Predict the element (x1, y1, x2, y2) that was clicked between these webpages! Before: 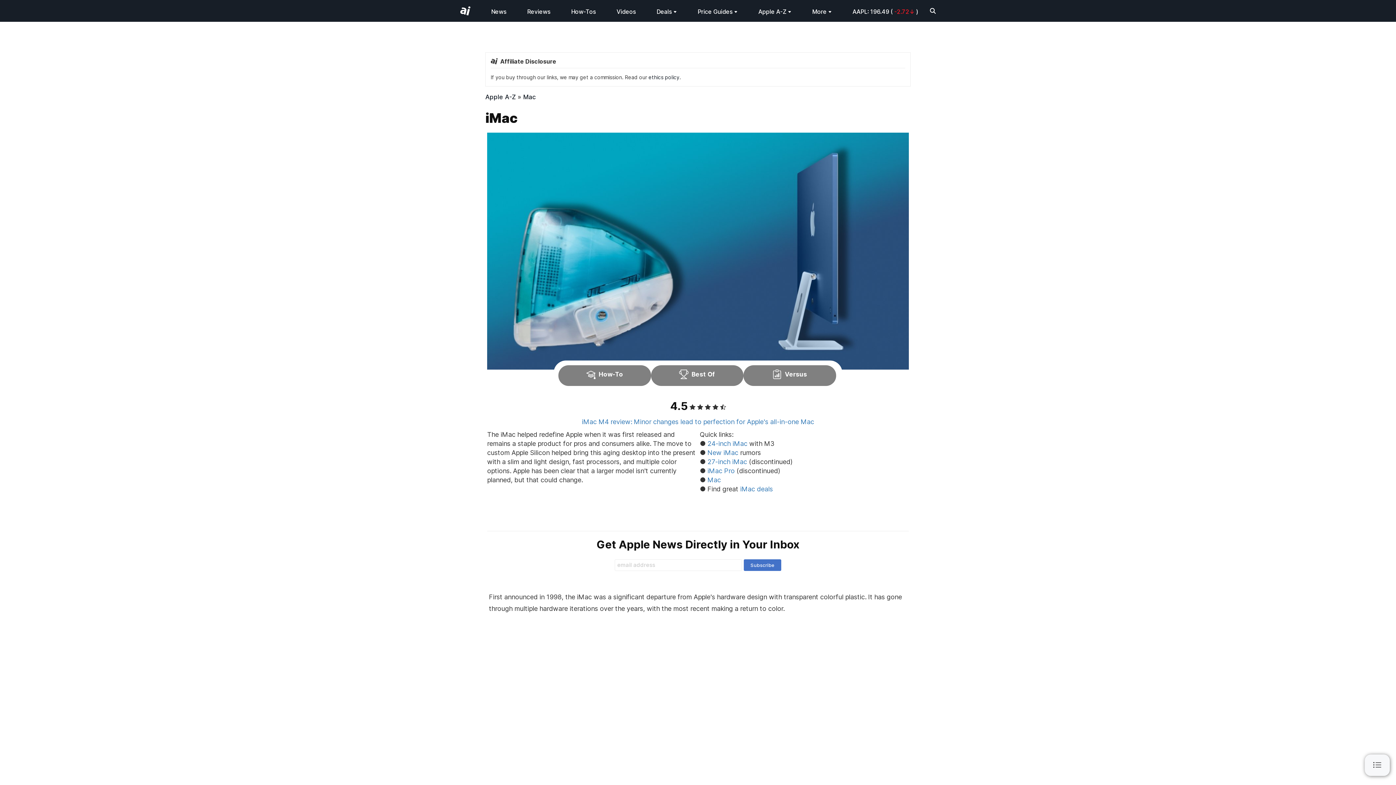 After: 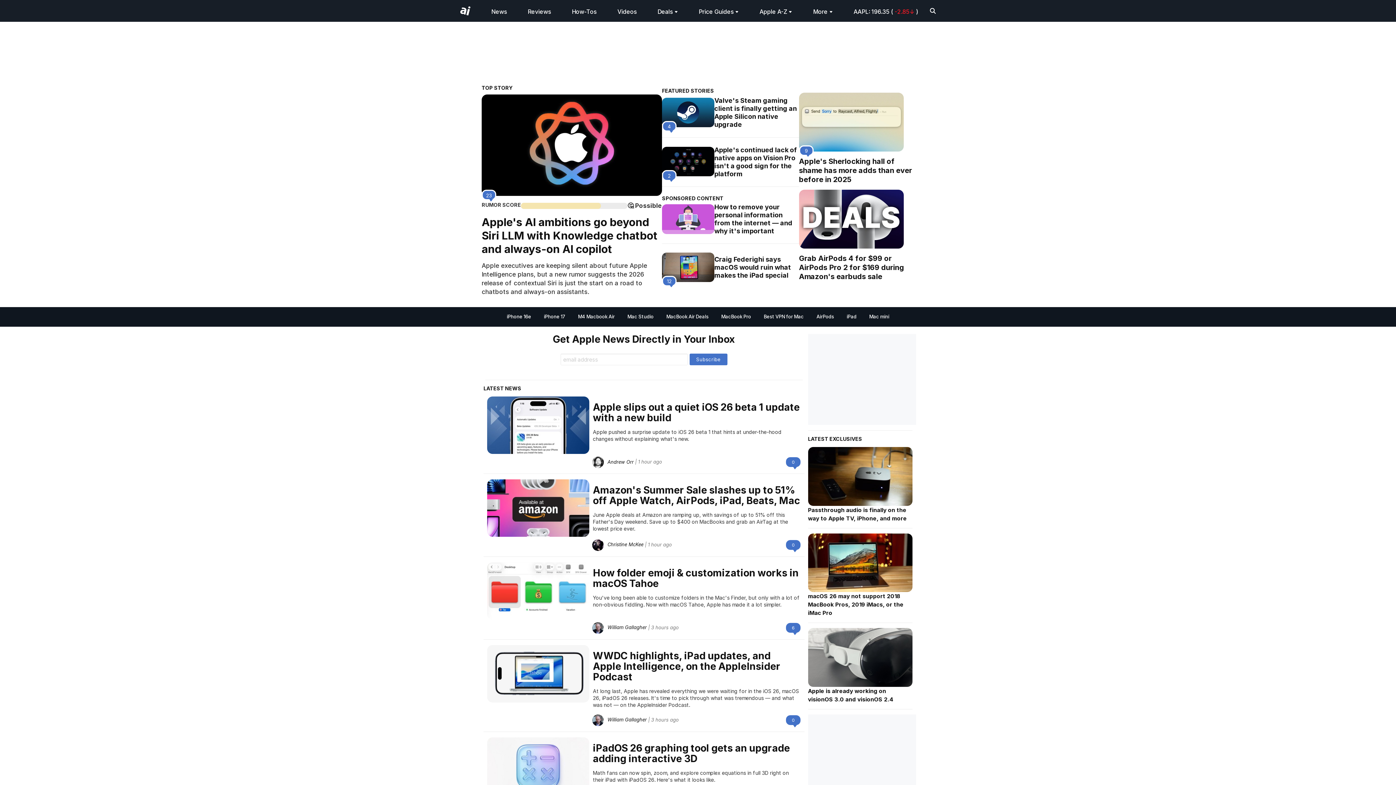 Action: bbox: (491, 8, 506, 15) label: News